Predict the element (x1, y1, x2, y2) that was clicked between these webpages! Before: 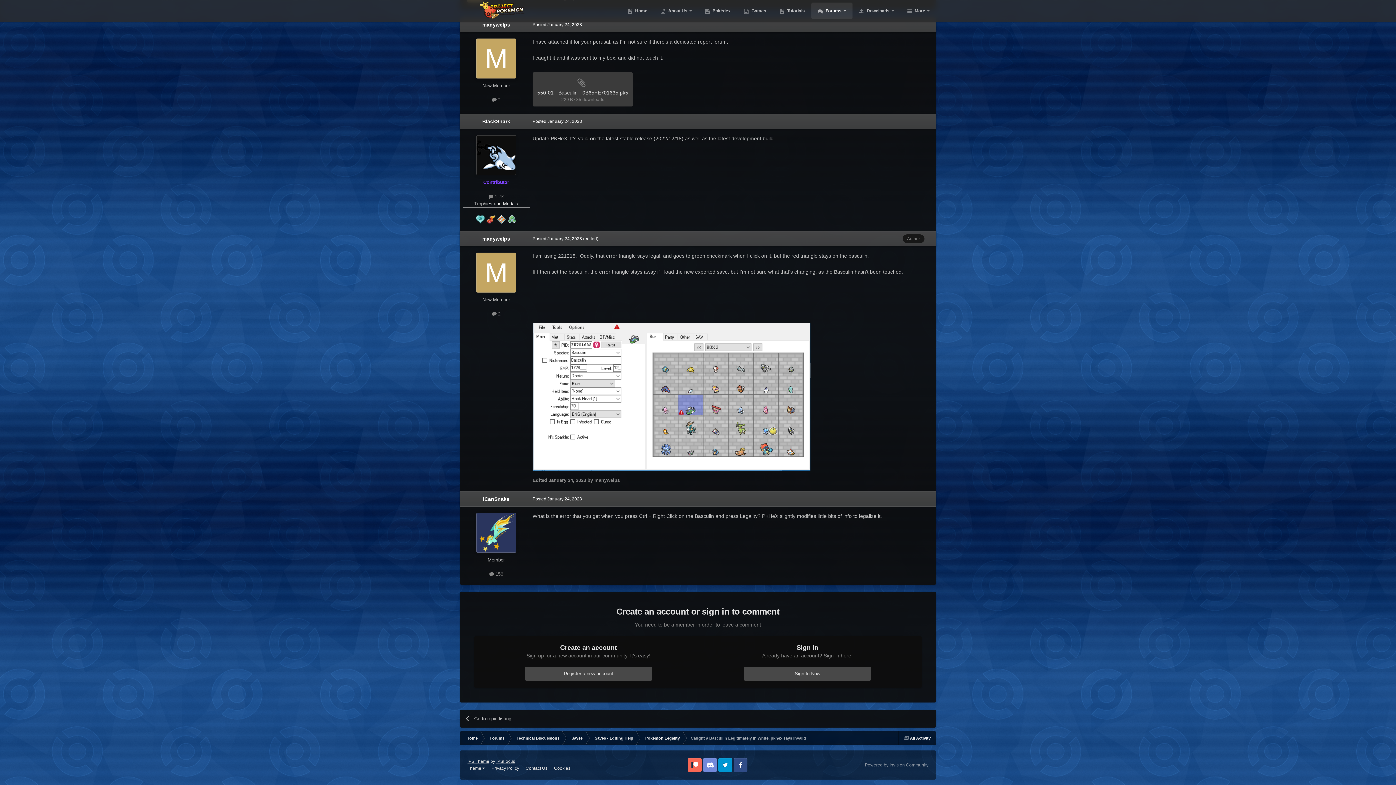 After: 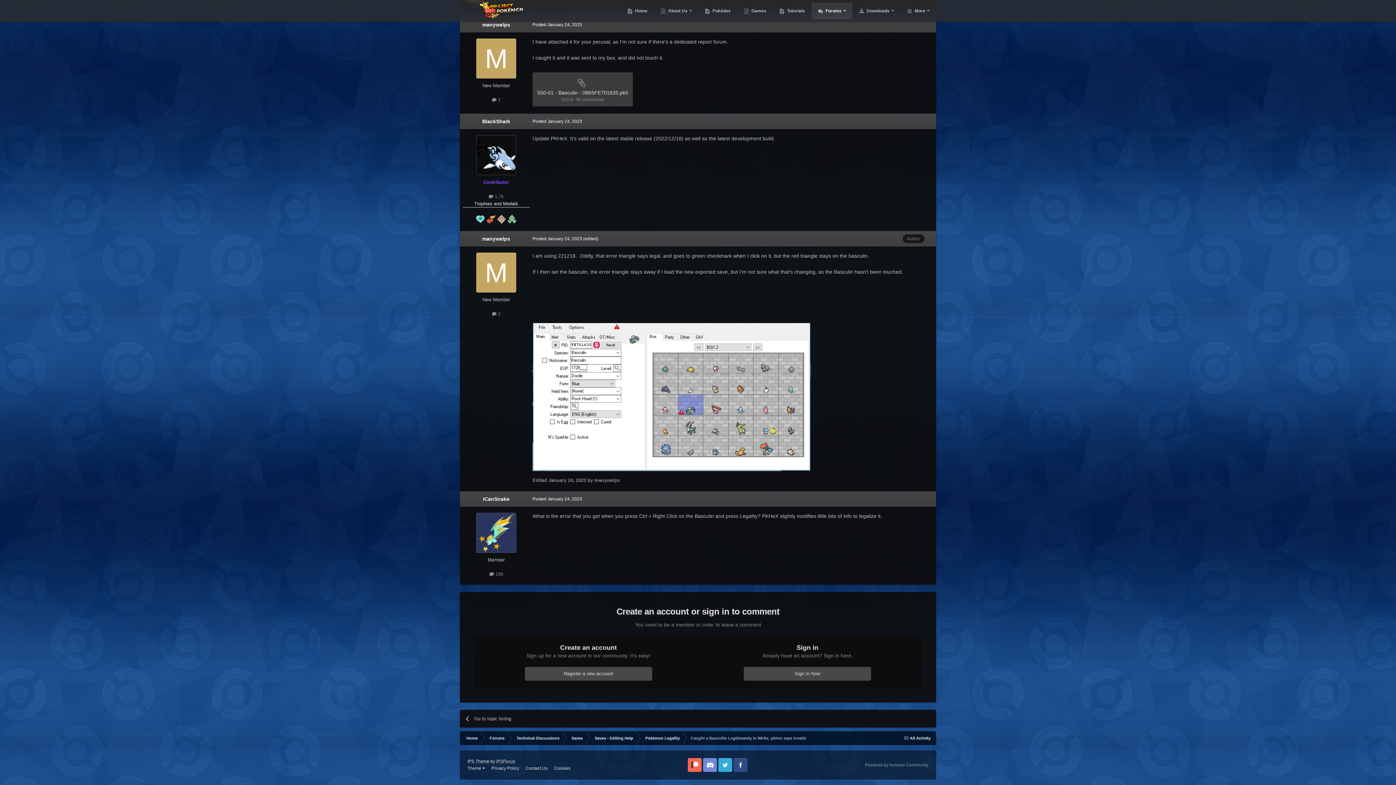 Action: label: Twitter bbox: (718, 758, 732, 772)